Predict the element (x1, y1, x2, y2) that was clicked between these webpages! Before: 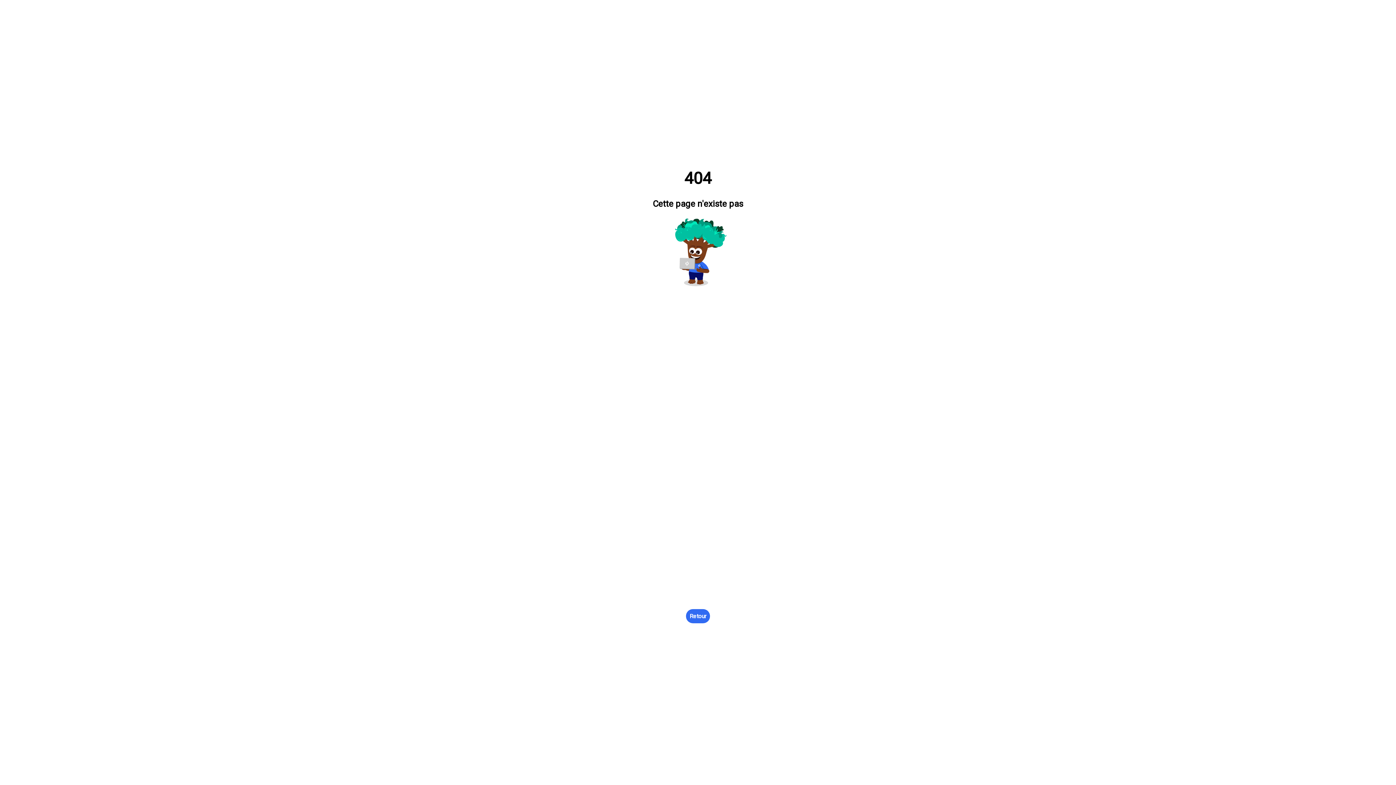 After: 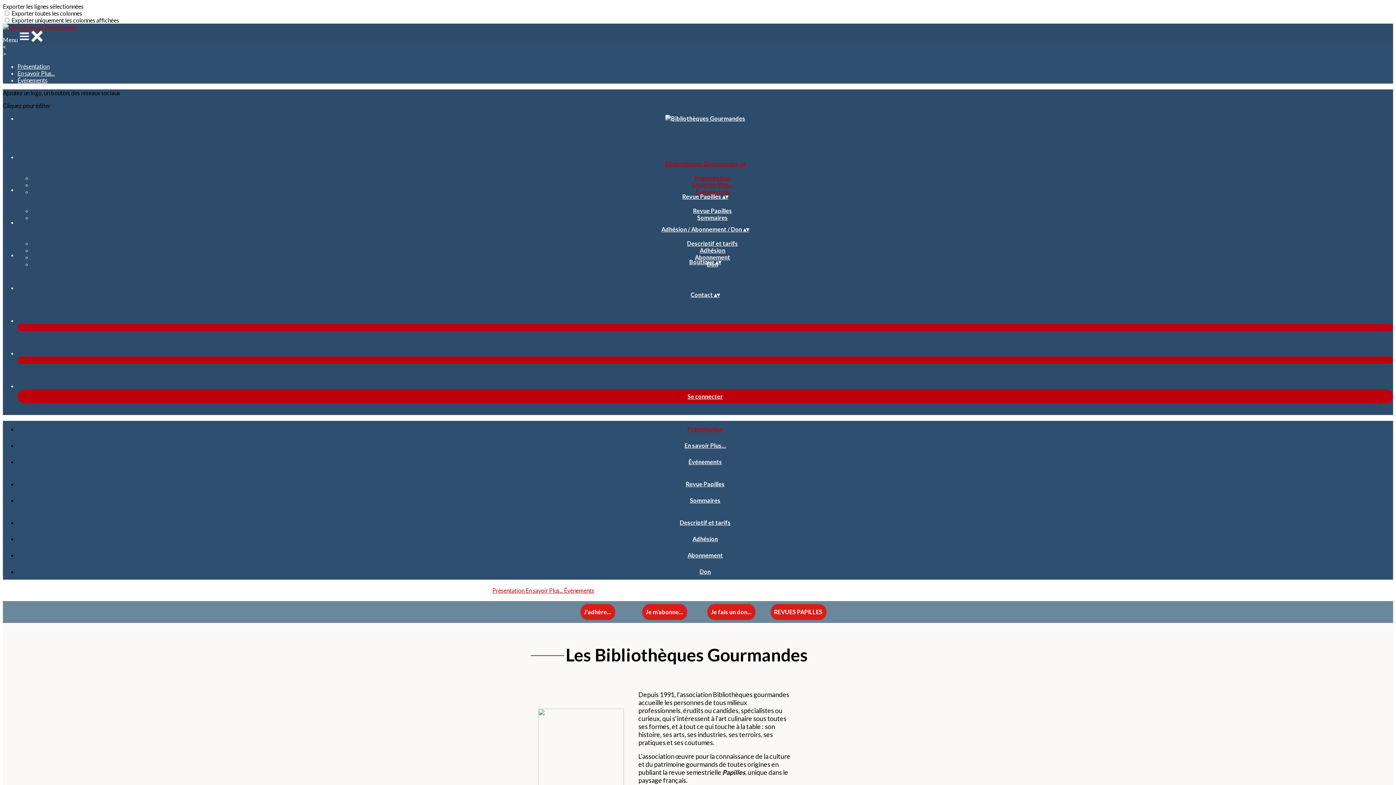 Action: label: Retour bbox: (686, 609, 710, 623)